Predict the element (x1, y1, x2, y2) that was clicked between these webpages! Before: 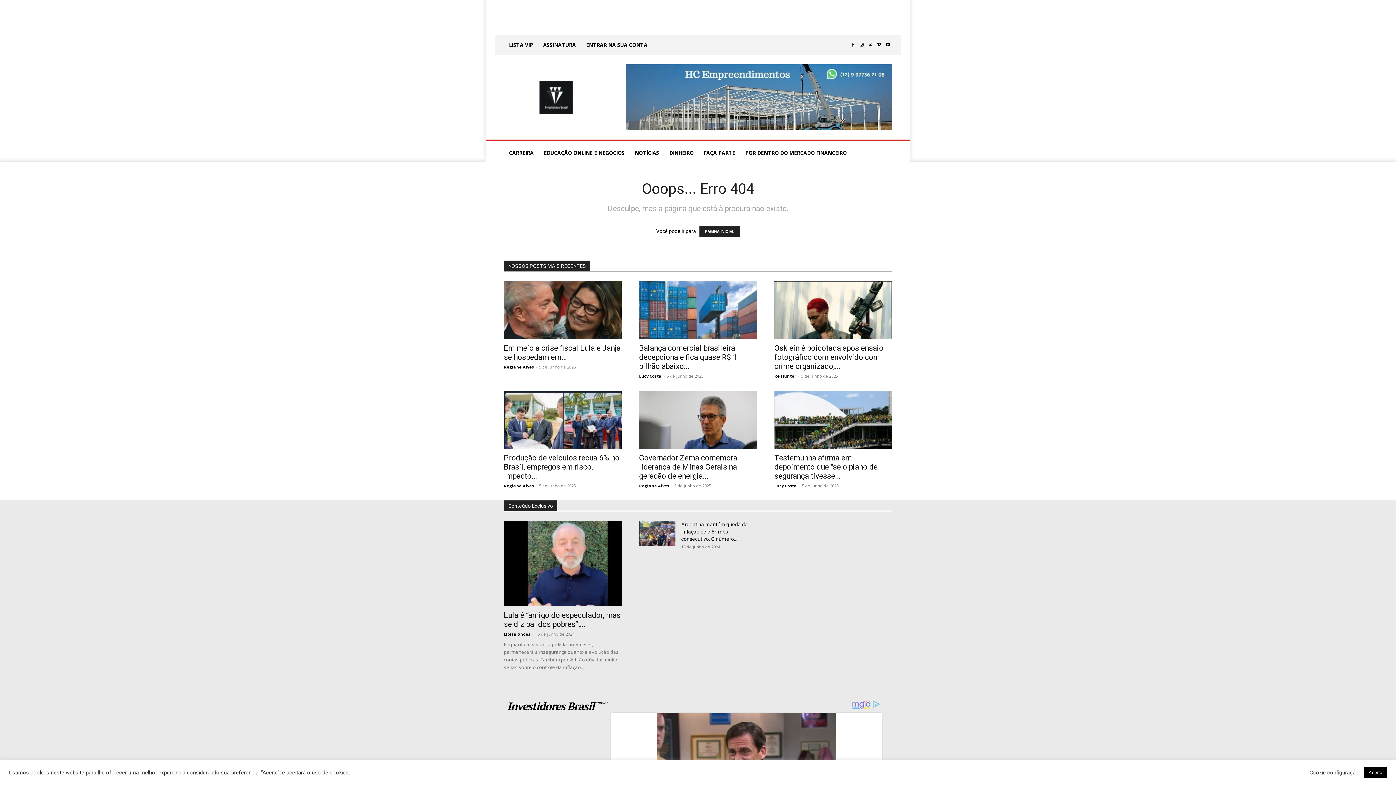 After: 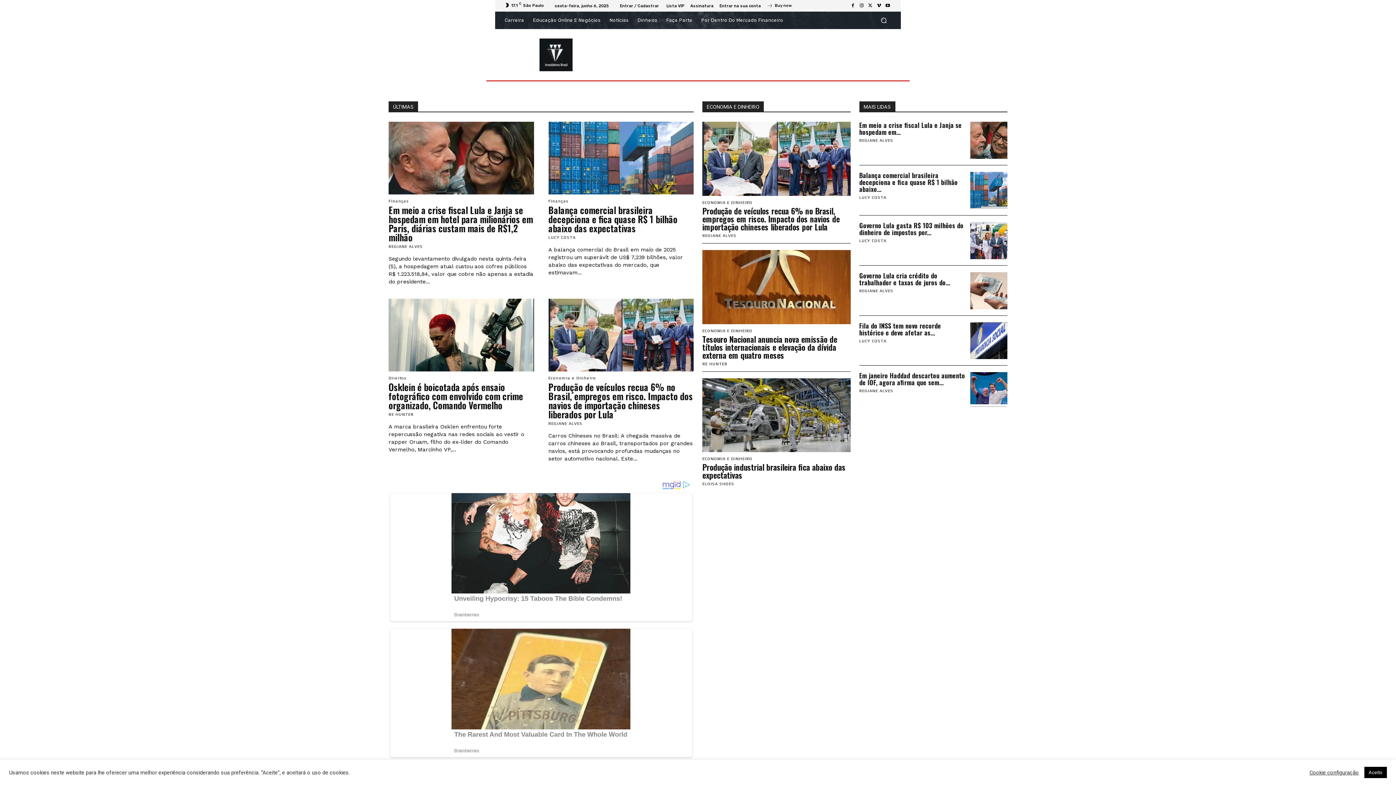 Action: bbox: (504, 81, 608, 113)